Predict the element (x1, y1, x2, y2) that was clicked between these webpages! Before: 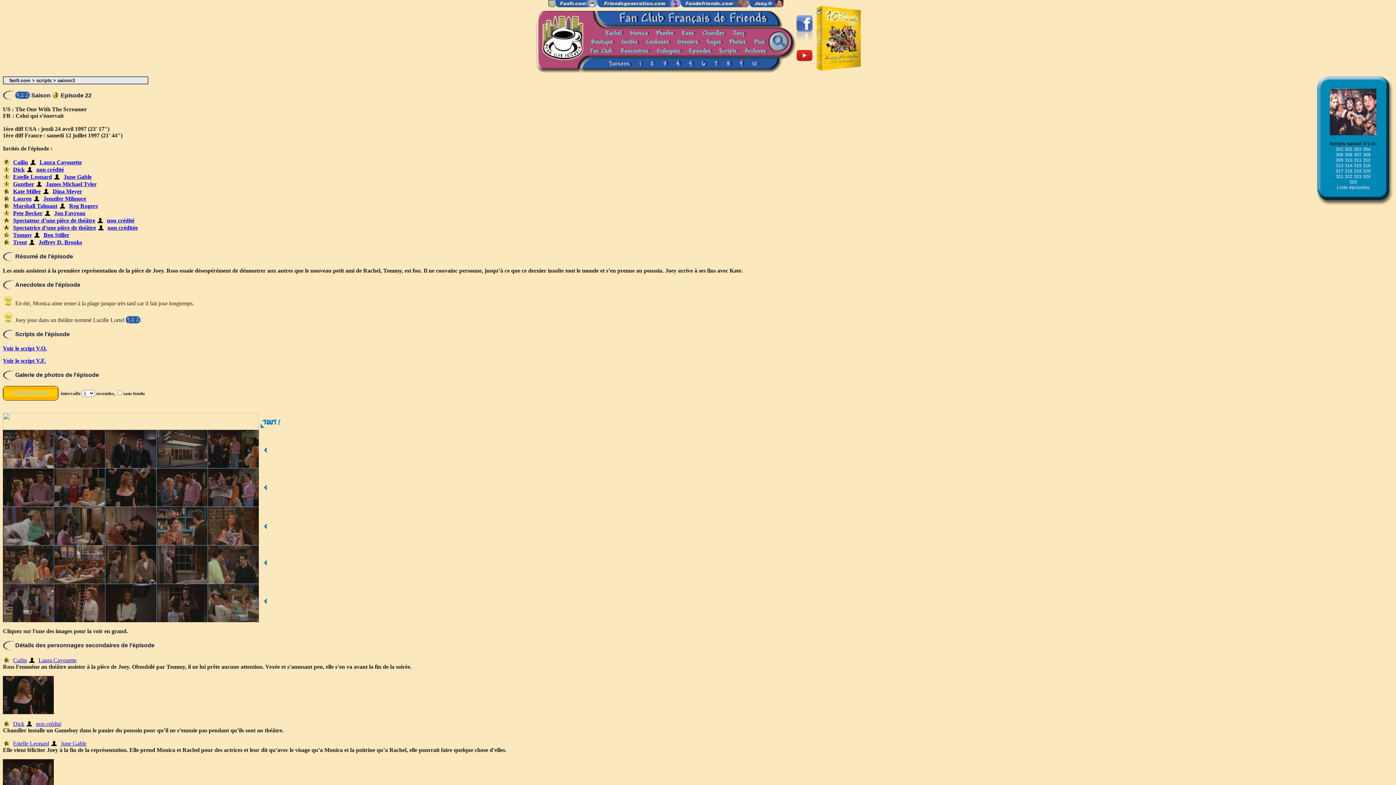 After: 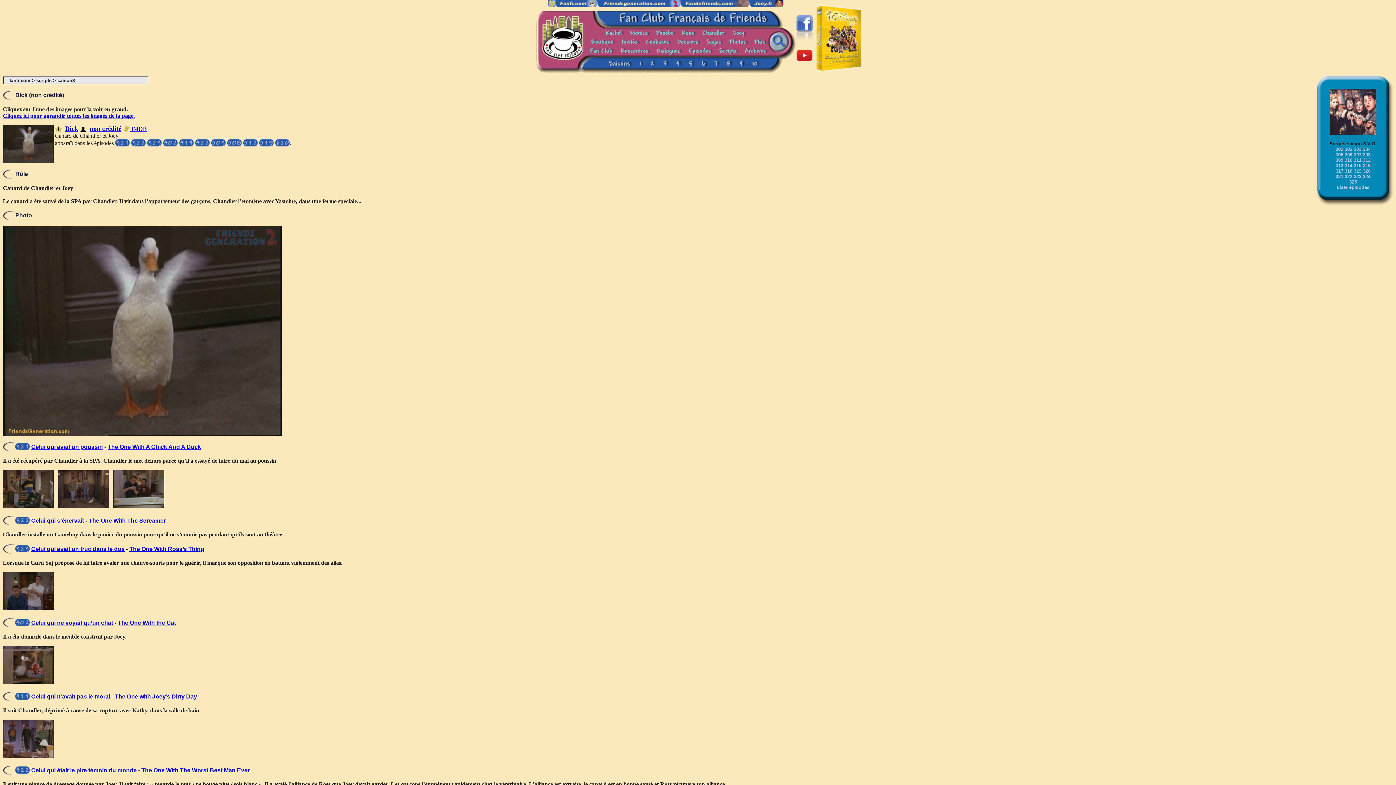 Action: bbox: (36, 166, 64, 172) label: non crédité